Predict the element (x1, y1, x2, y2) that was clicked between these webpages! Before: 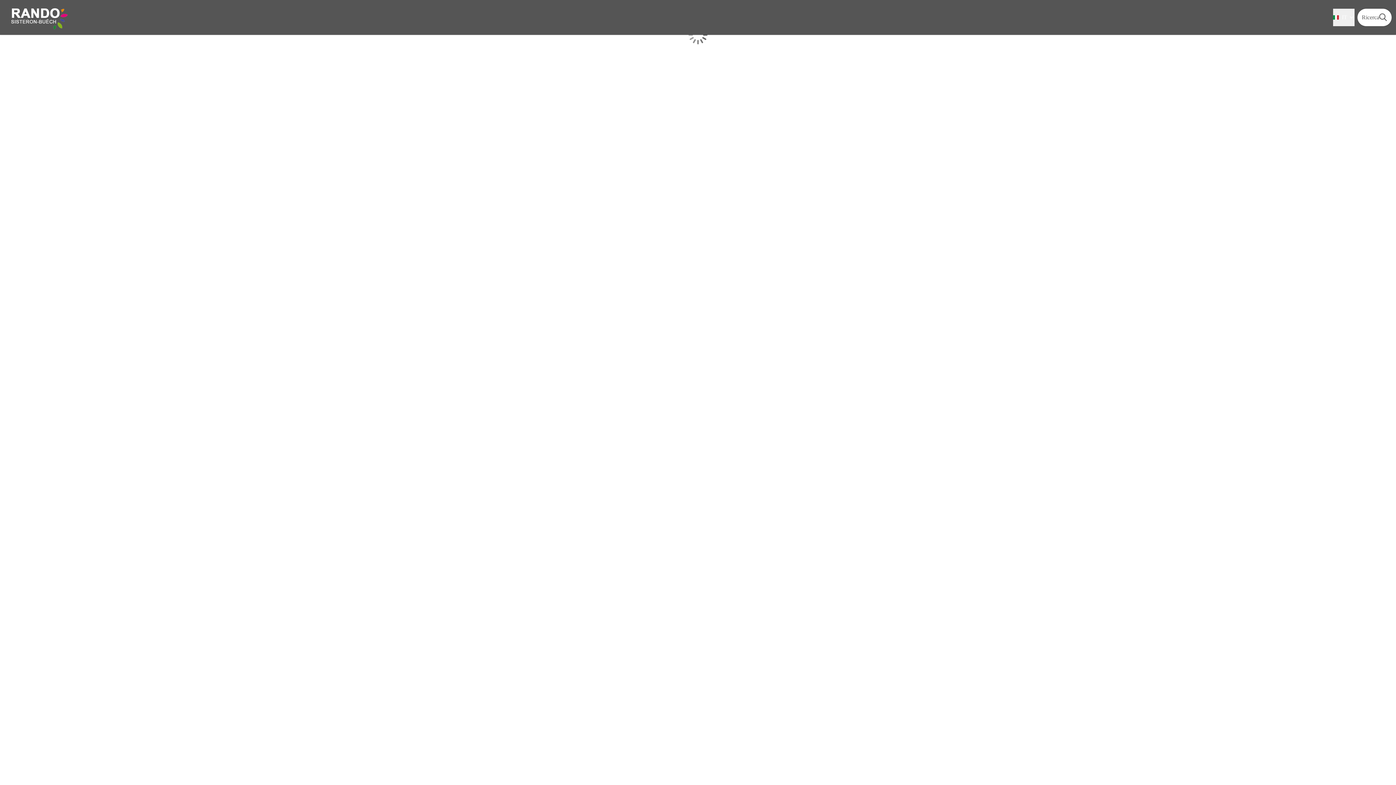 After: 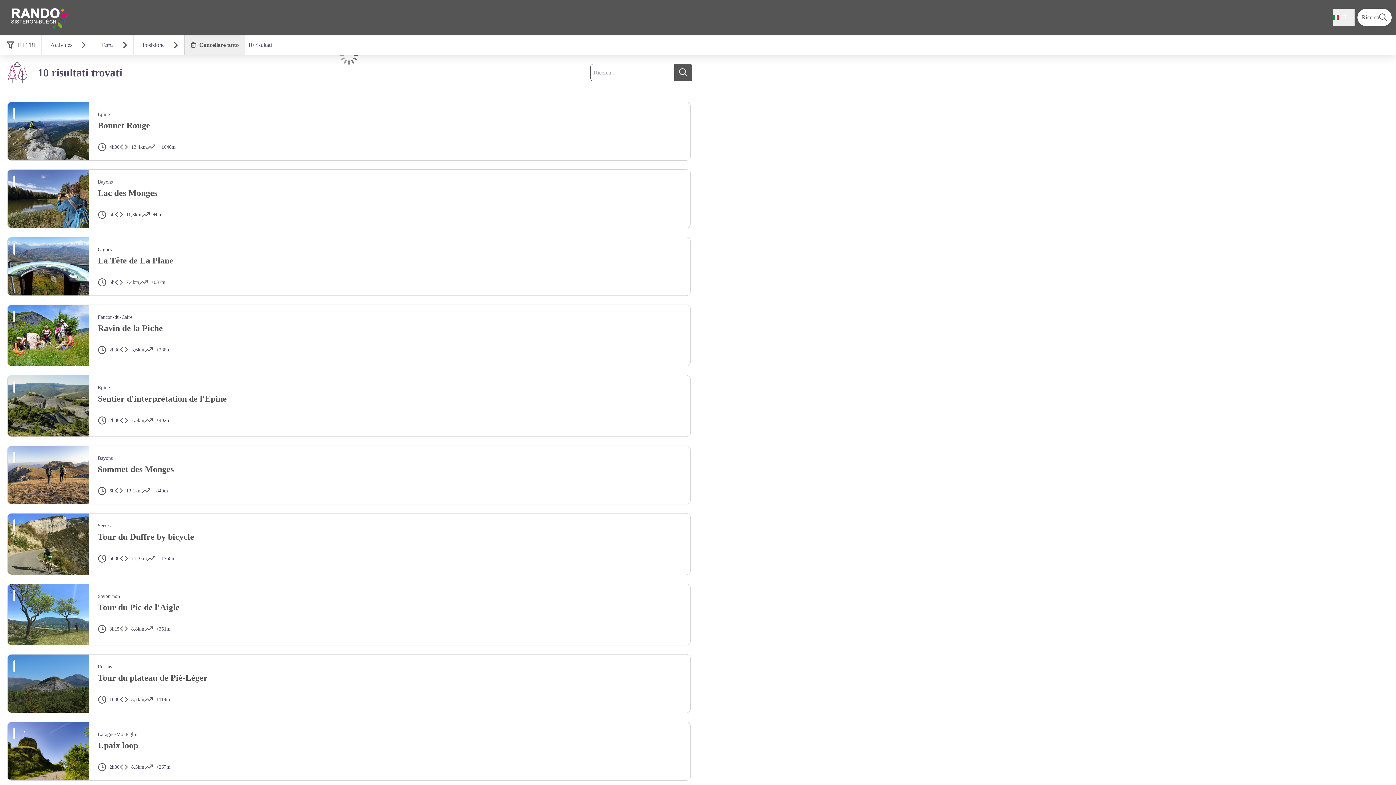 Action: label: Ricerca bbox: (1357, 8, 1392, 26)